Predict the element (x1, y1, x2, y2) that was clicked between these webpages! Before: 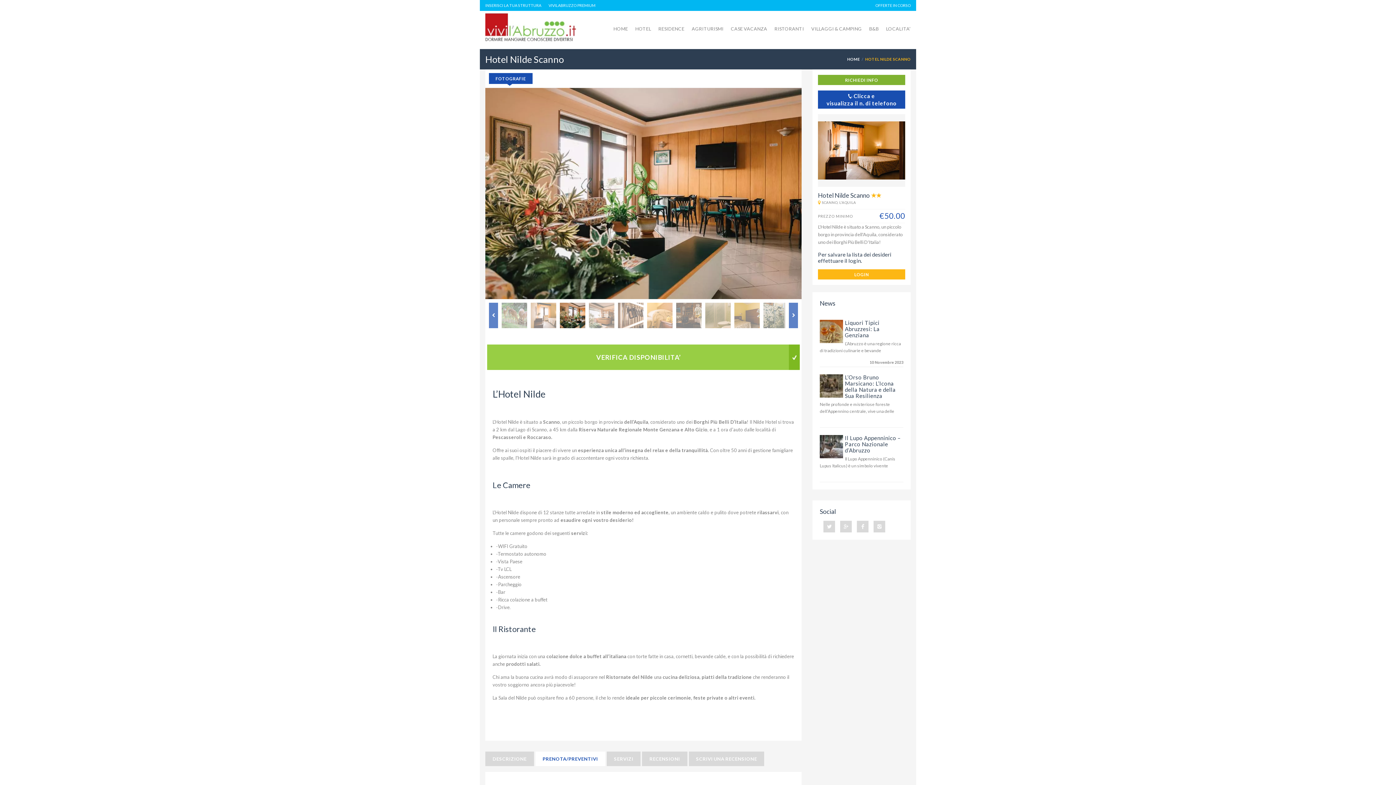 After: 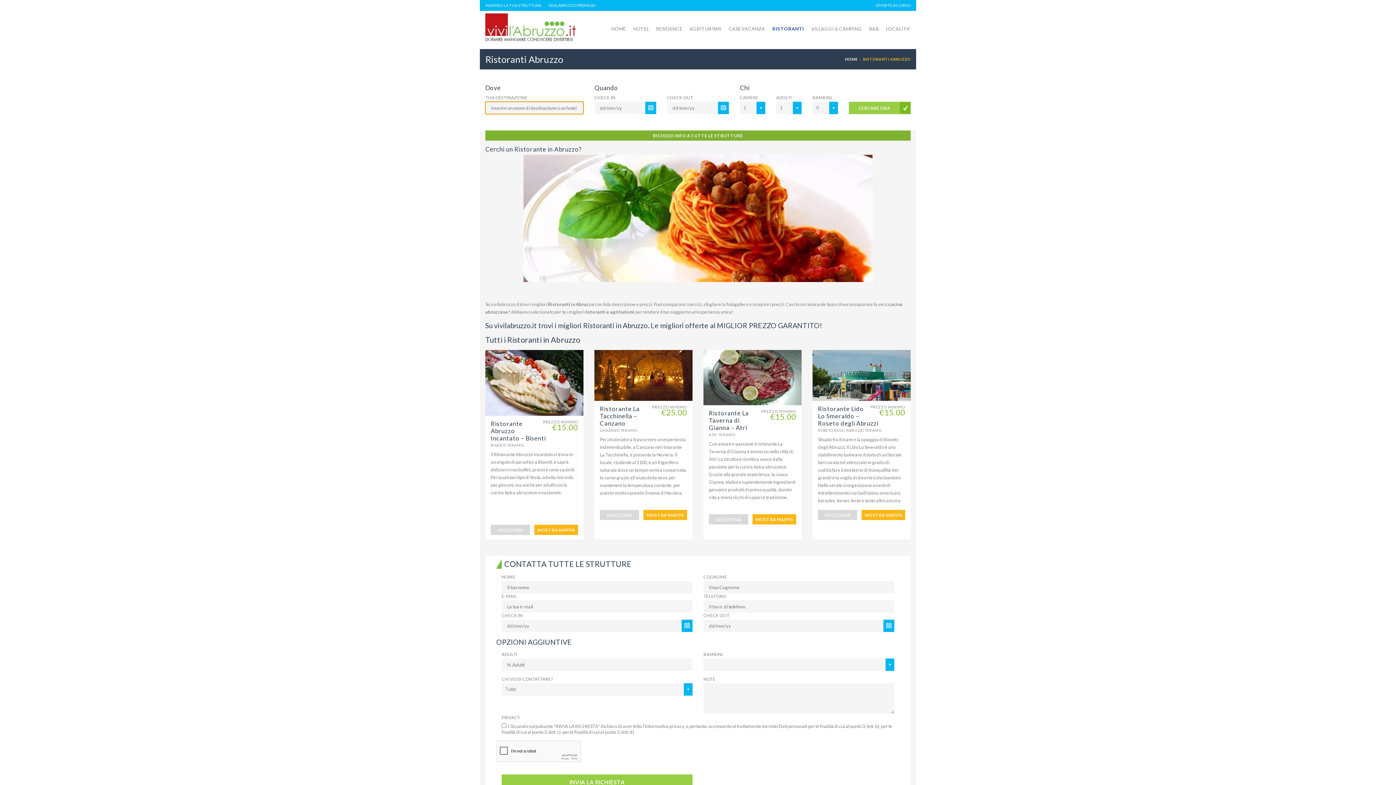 Action: label: RISTORANTI bbox: (774, 16, 804, 41)